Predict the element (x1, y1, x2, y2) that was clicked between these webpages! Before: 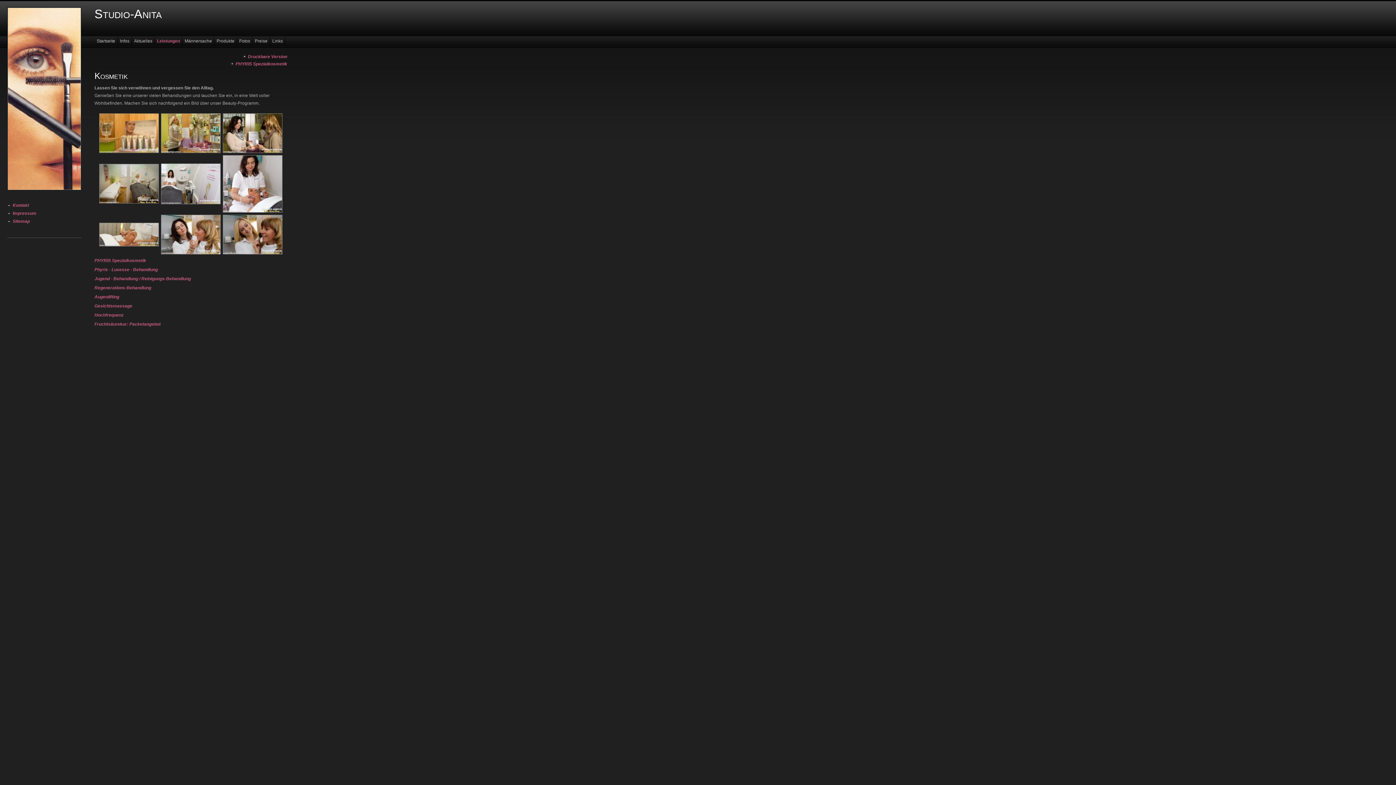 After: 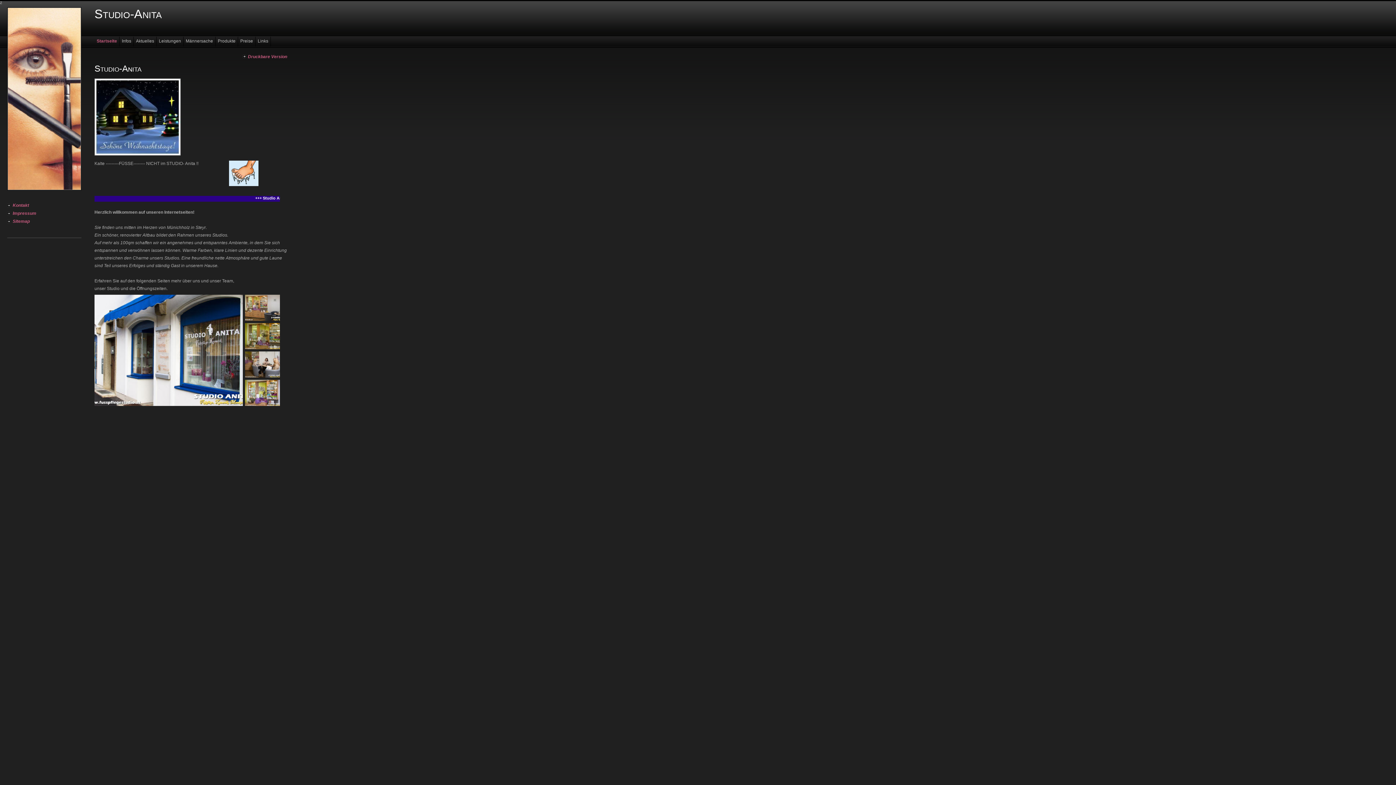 Action: label: Startseite bbox: (94, 36, 117, 46)